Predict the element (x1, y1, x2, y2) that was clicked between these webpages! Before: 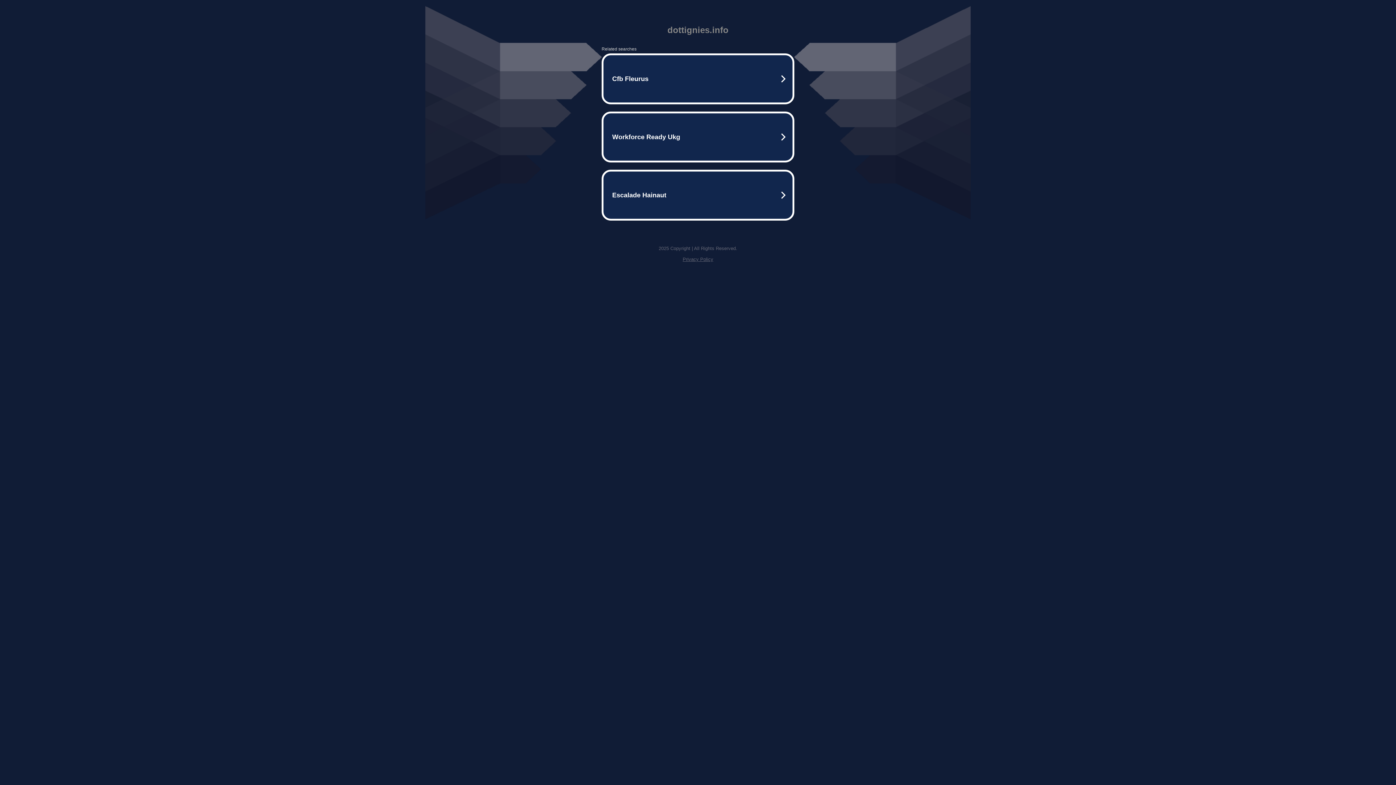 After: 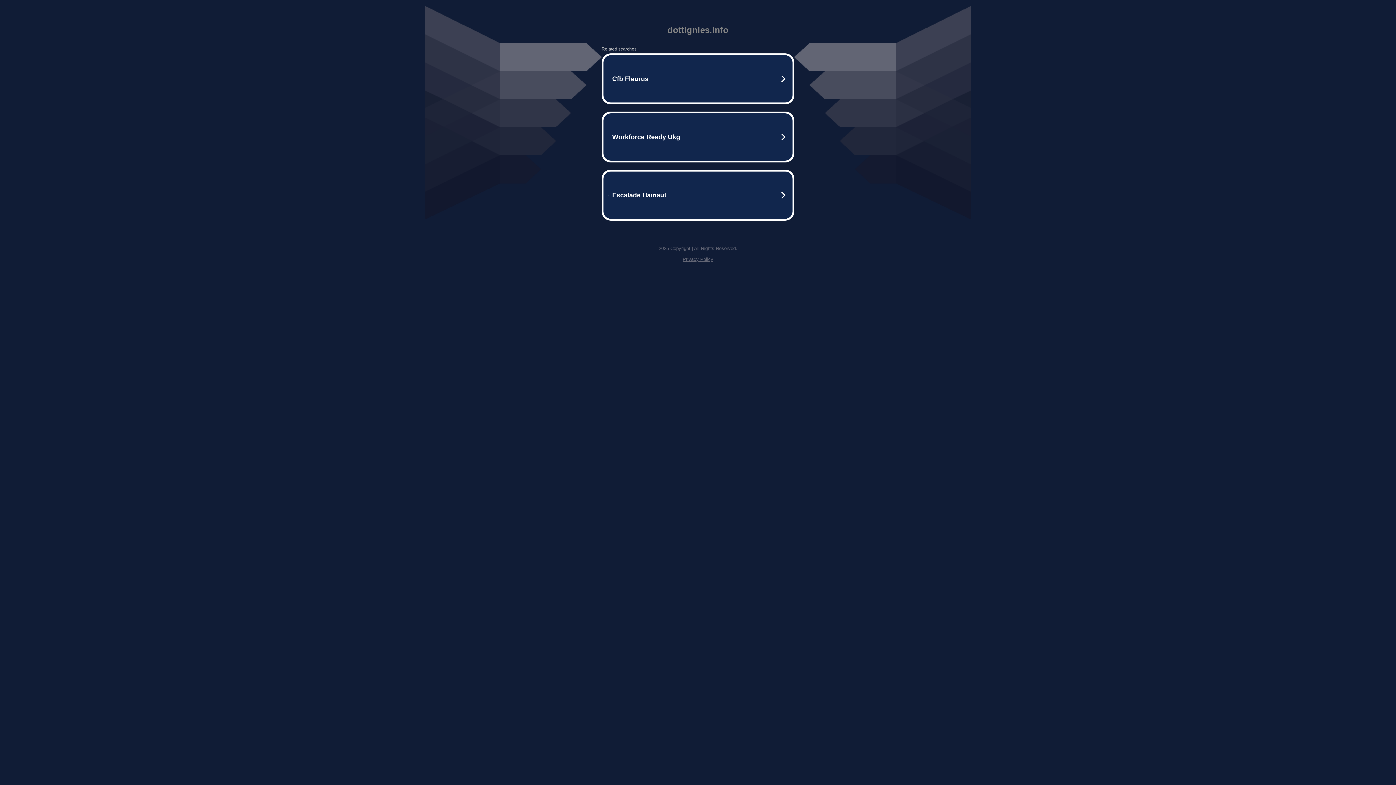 Action: bbox: (682, 256, 713, 262) label: Privacy Policy